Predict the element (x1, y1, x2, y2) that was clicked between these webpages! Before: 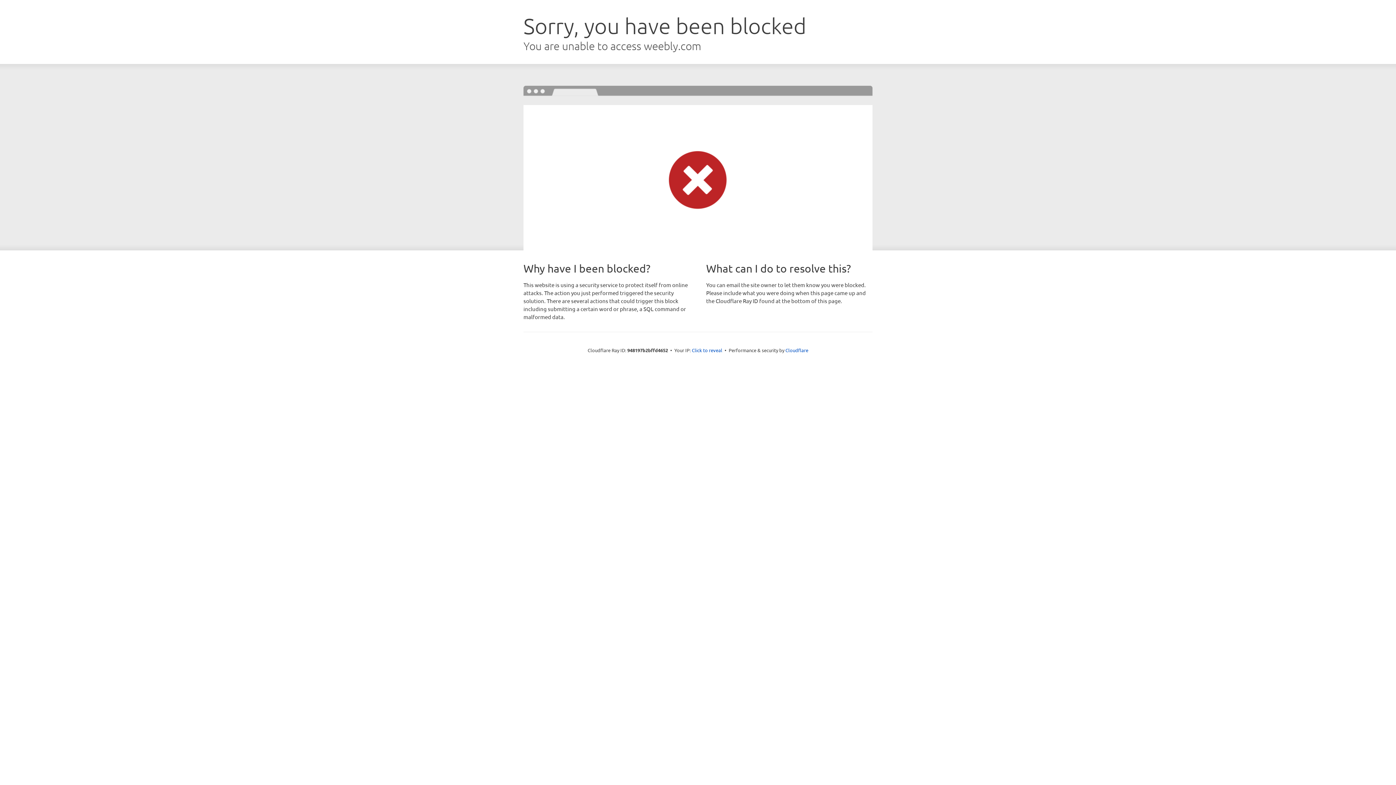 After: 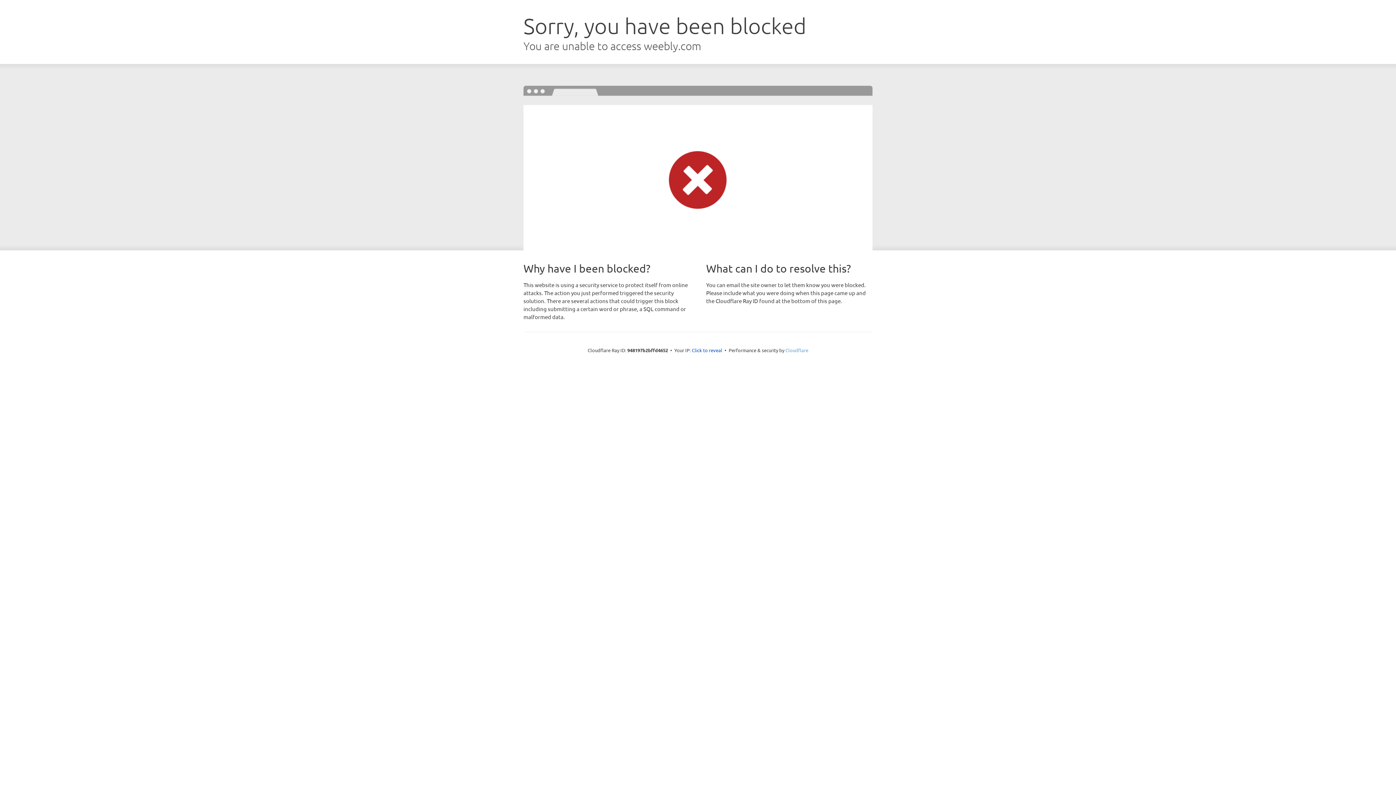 Action: bbox: (785, 347, 808, 353) label: Cloudflare